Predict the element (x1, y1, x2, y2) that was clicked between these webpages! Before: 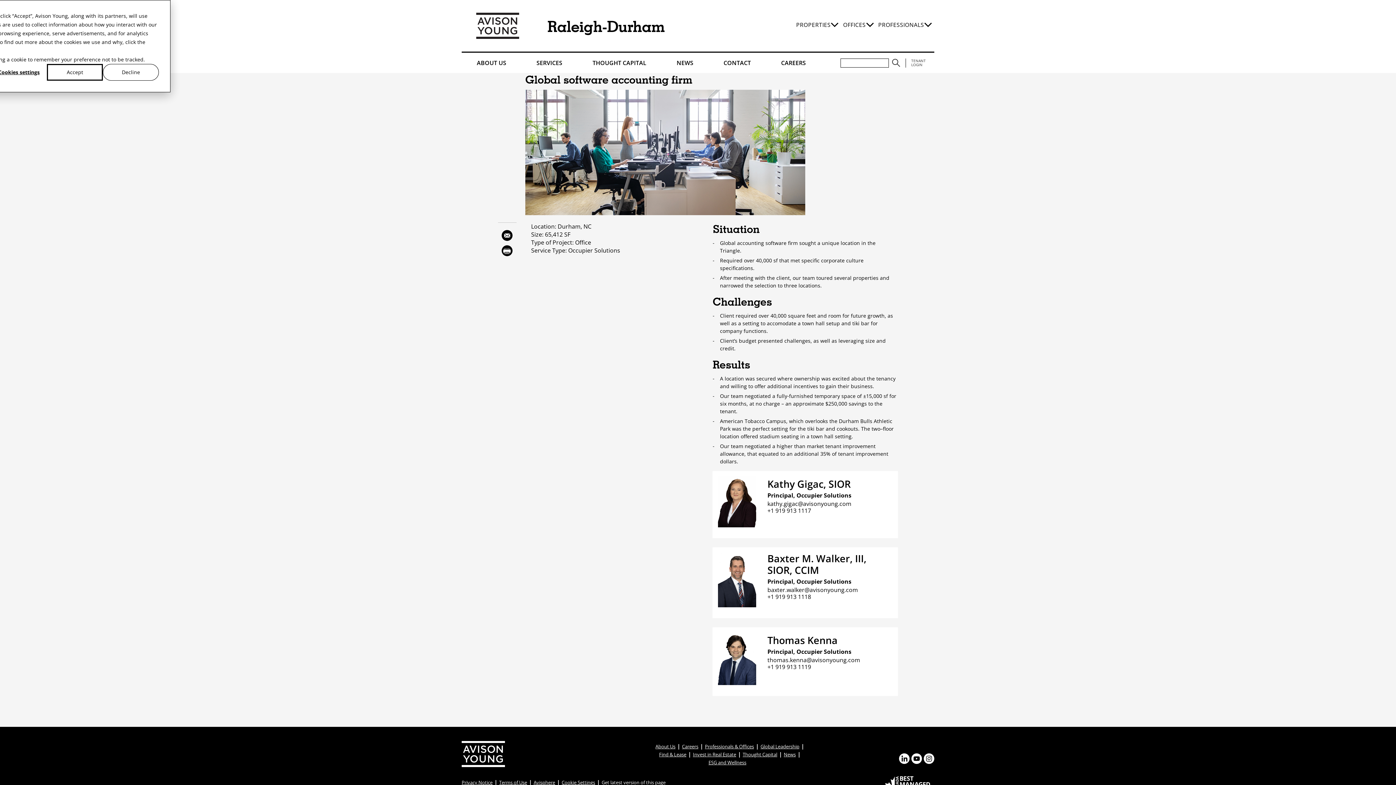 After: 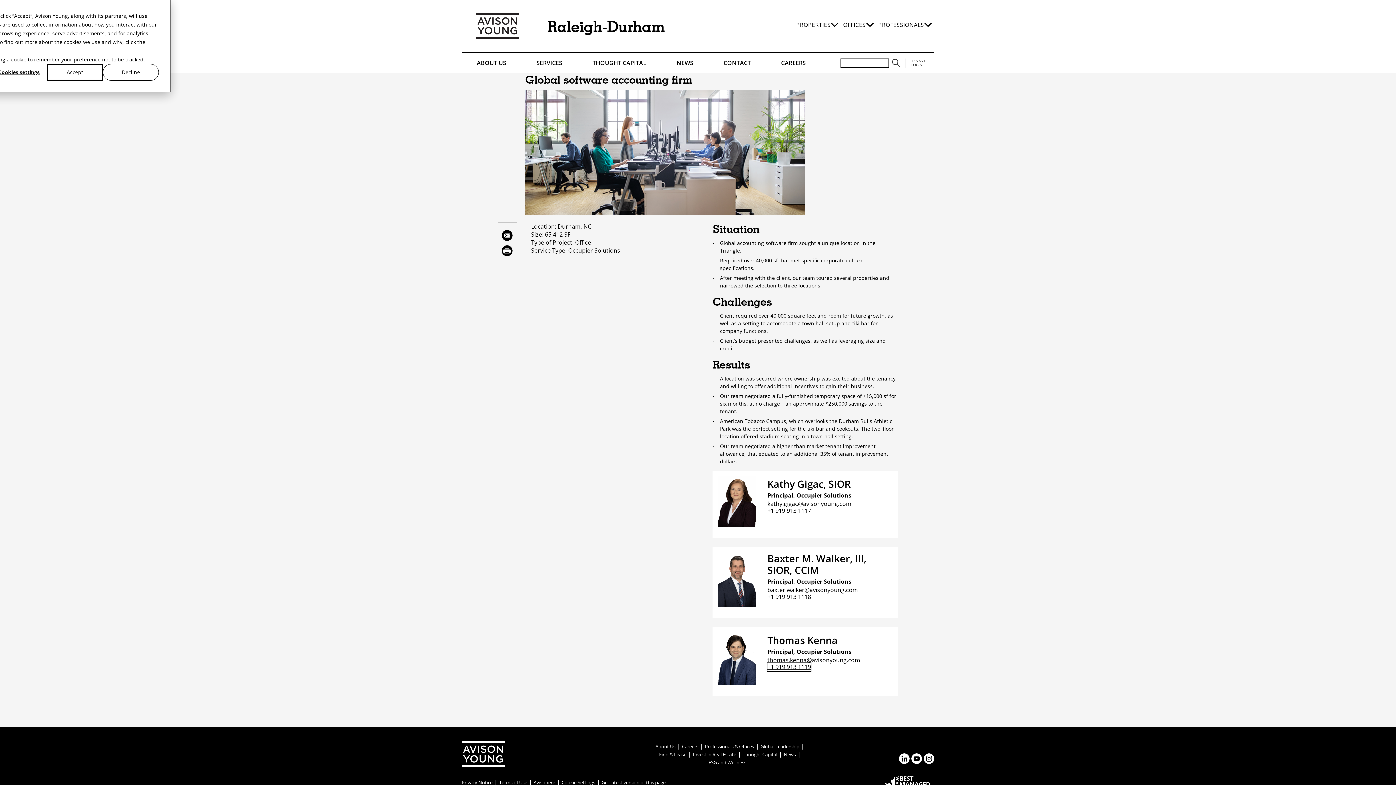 Action: label: +1 919 913 1119 bbox: (767, 662, 811, 671)